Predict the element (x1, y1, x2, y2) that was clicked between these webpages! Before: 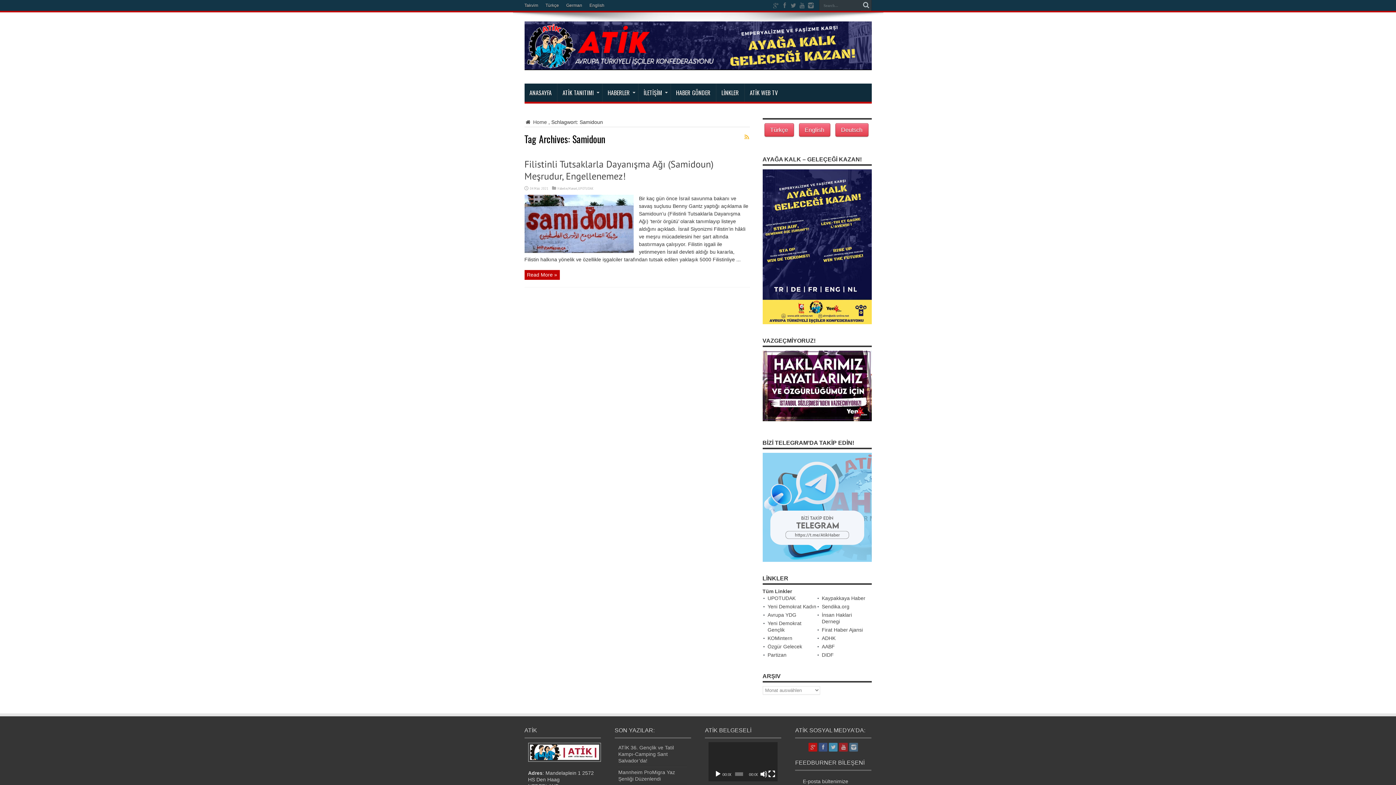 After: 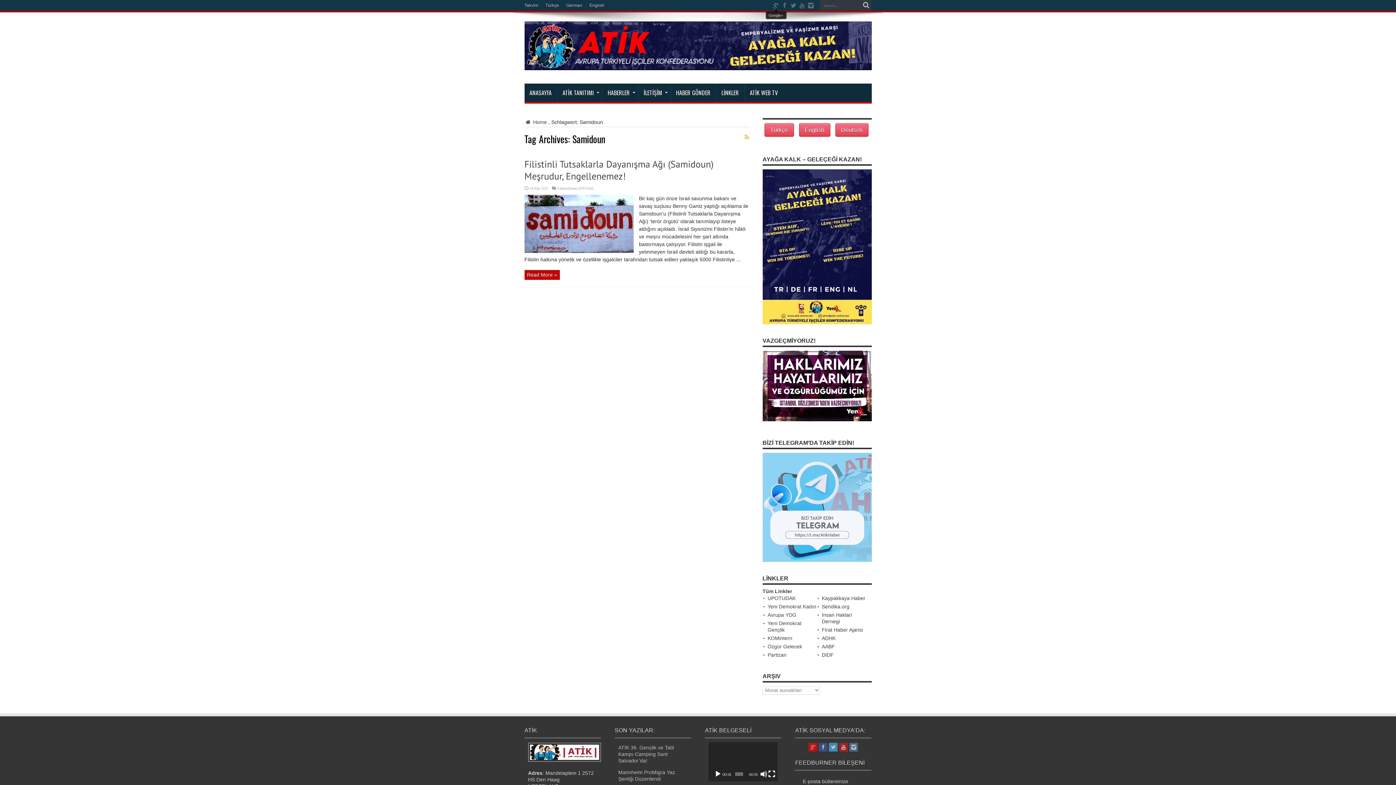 Action: bbox: (772, 1, 779, 9)